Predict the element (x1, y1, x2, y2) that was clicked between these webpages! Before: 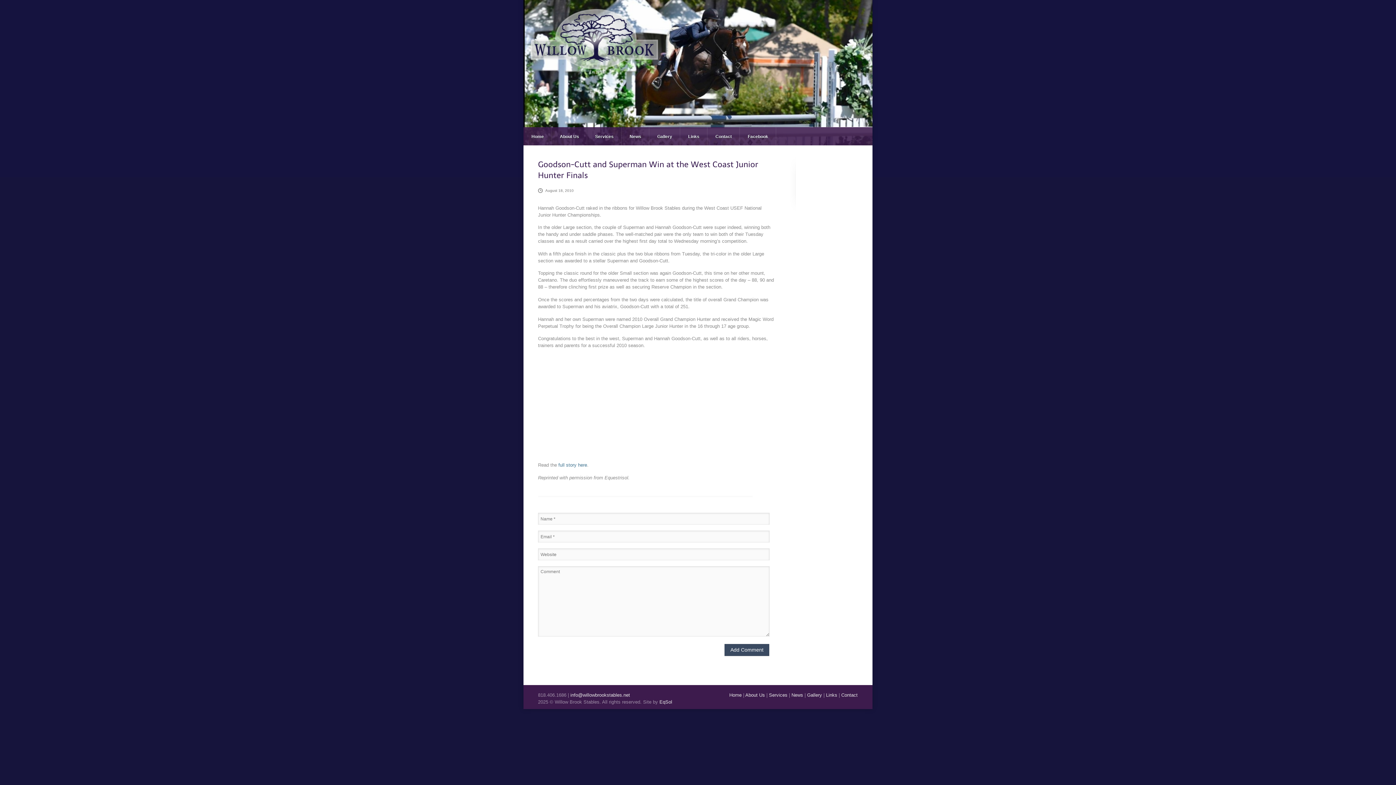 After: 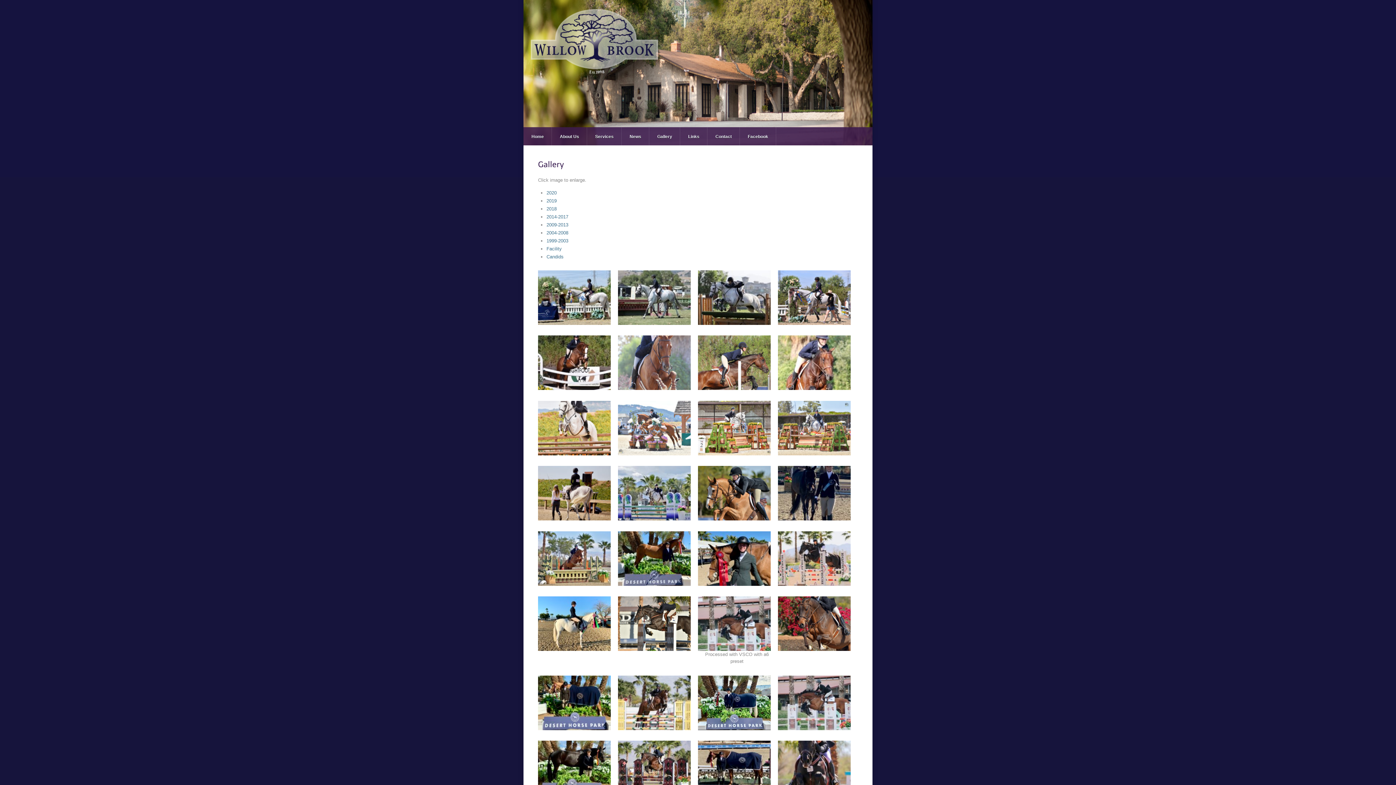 Action: label: Gallery bbox: (649, 127, 680, 145)